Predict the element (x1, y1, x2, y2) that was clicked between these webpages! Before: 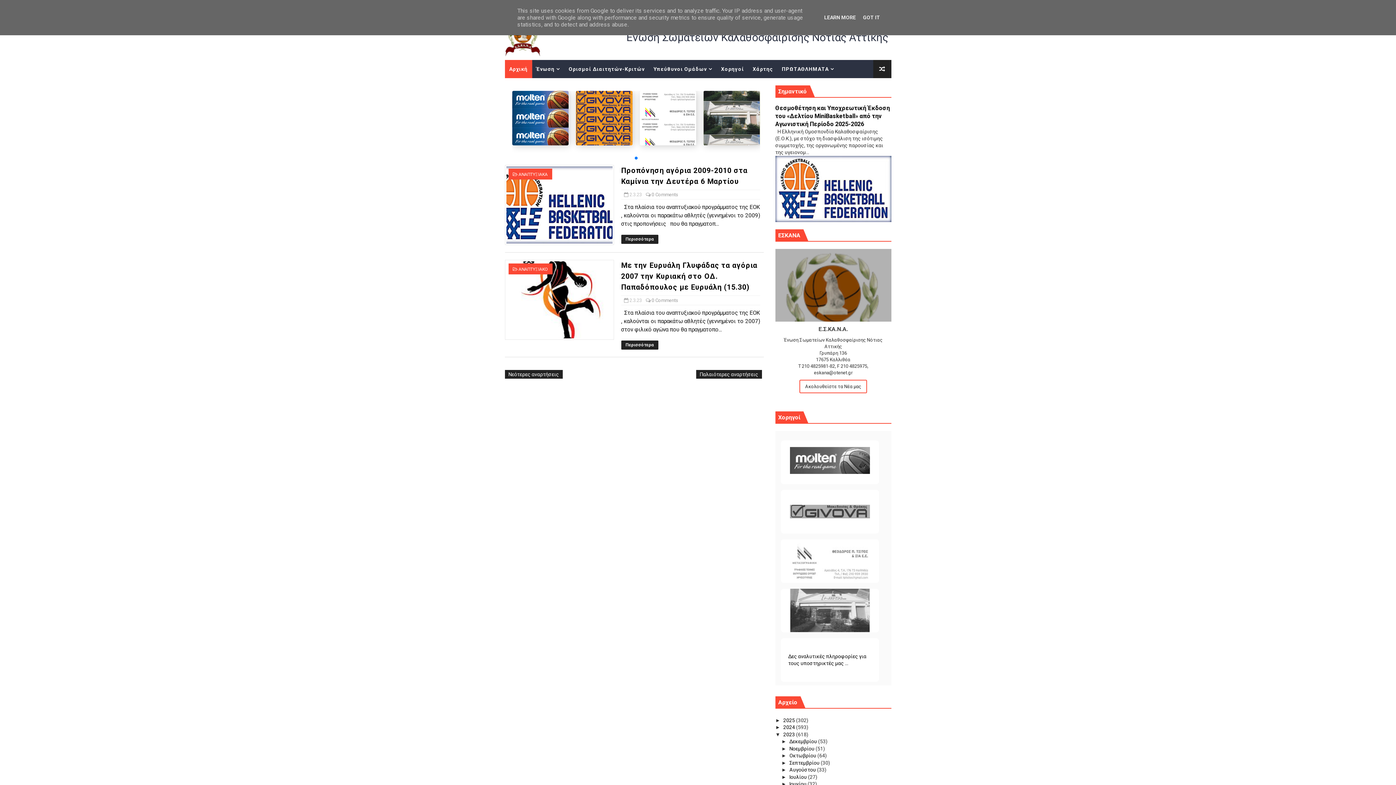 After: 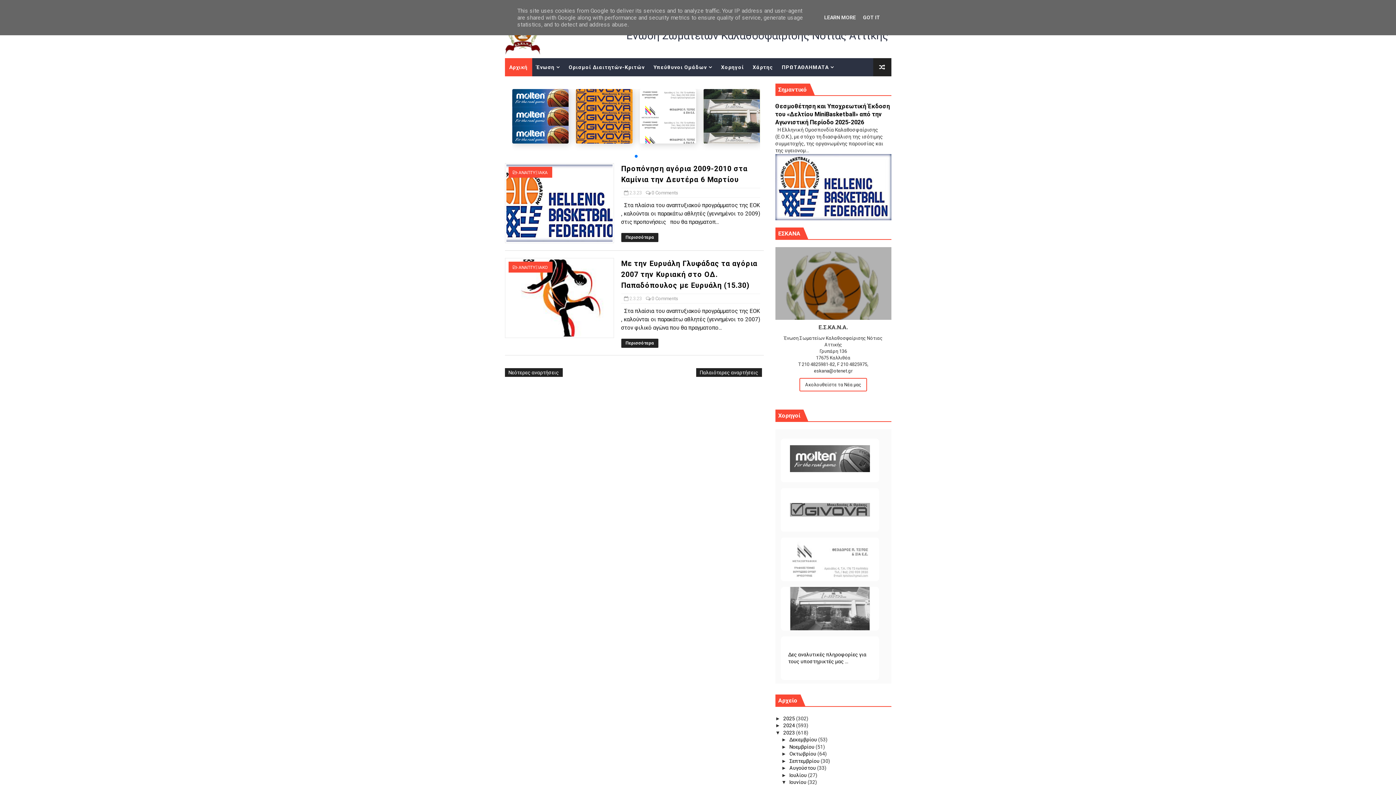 Action: label: ►   bbox: (781, 781, 789, 787)